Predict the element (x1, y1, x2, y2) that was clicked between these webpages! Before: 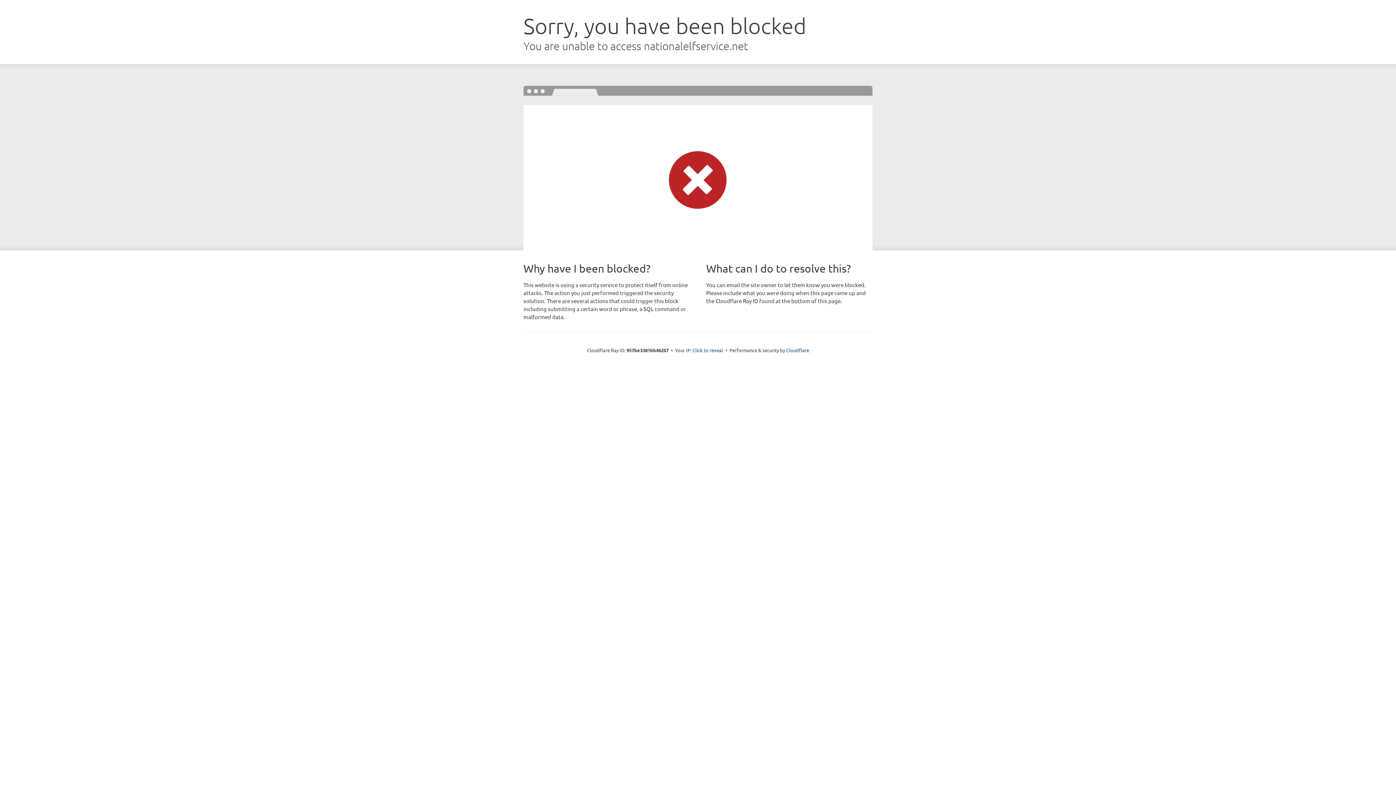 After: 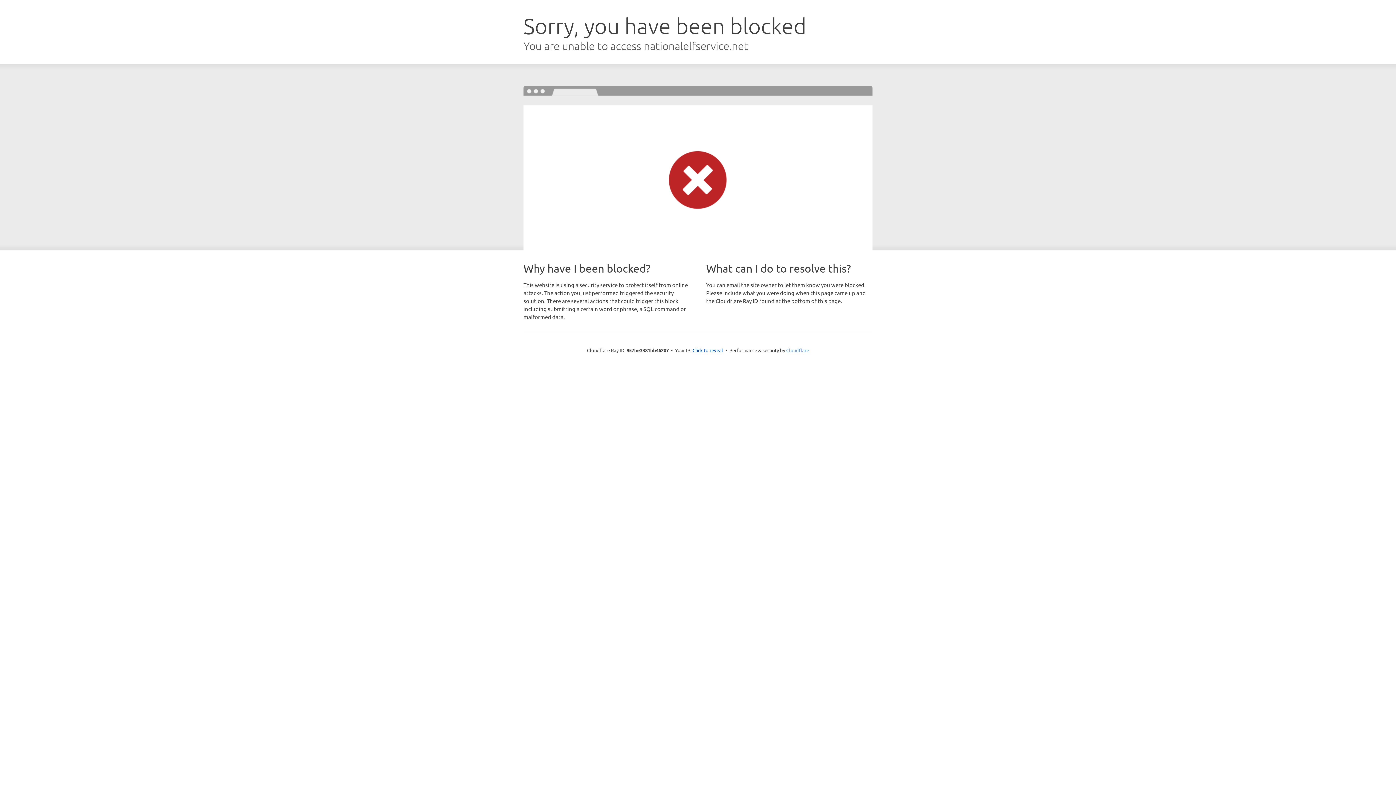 Action: bbox: (786, 347, 809, 353) label: Cloudflare